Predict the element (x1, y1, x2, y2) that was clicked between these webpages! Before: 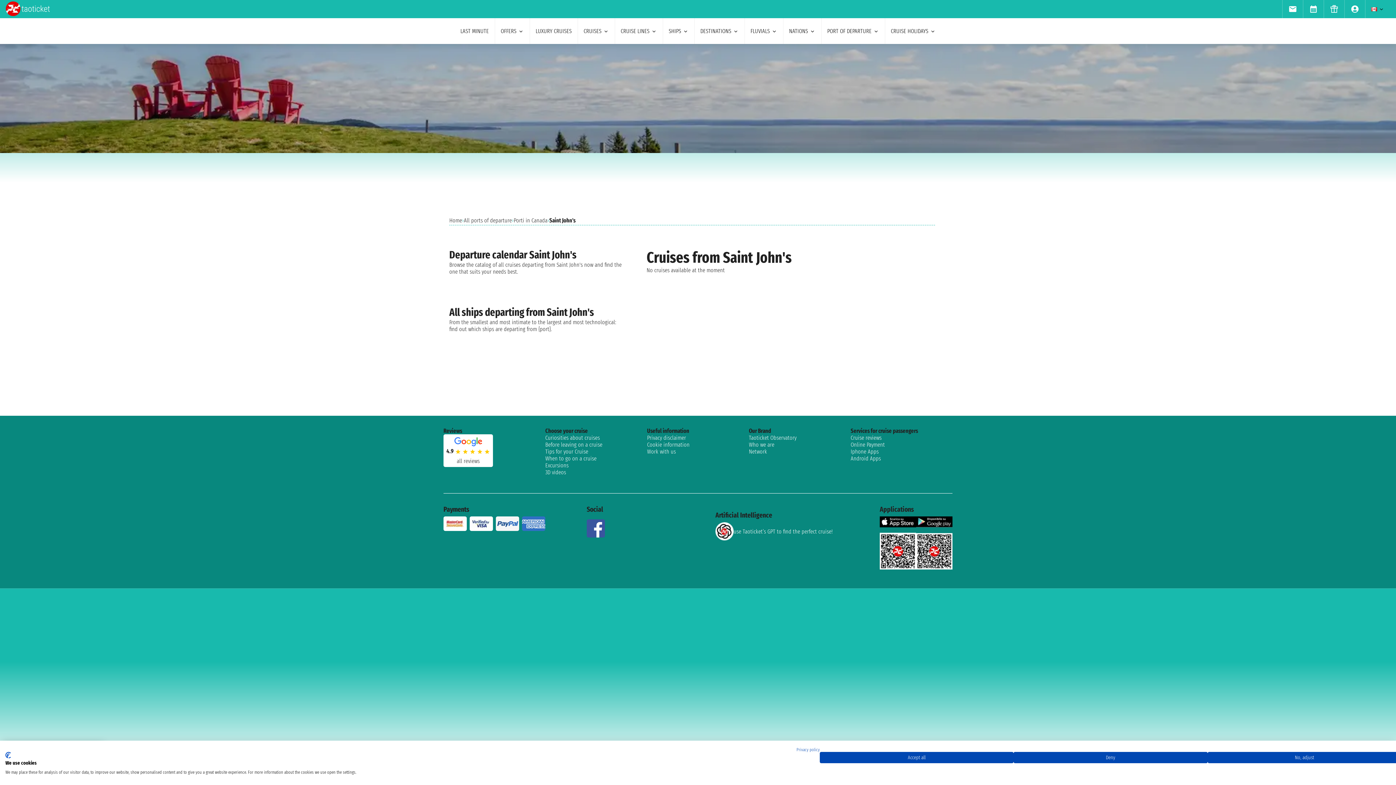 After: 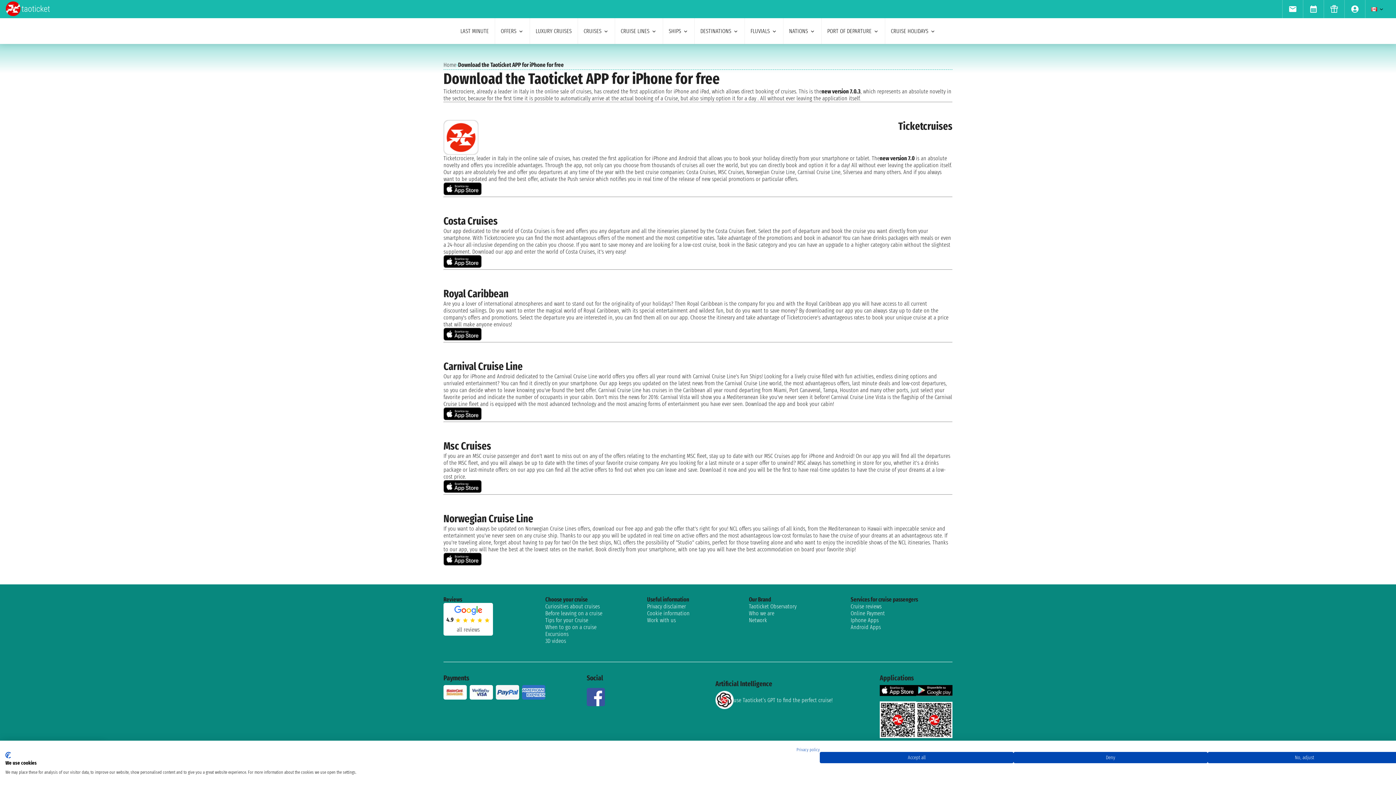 Action: bbox: (850, 448, 952, 455) label: Iphone Apps